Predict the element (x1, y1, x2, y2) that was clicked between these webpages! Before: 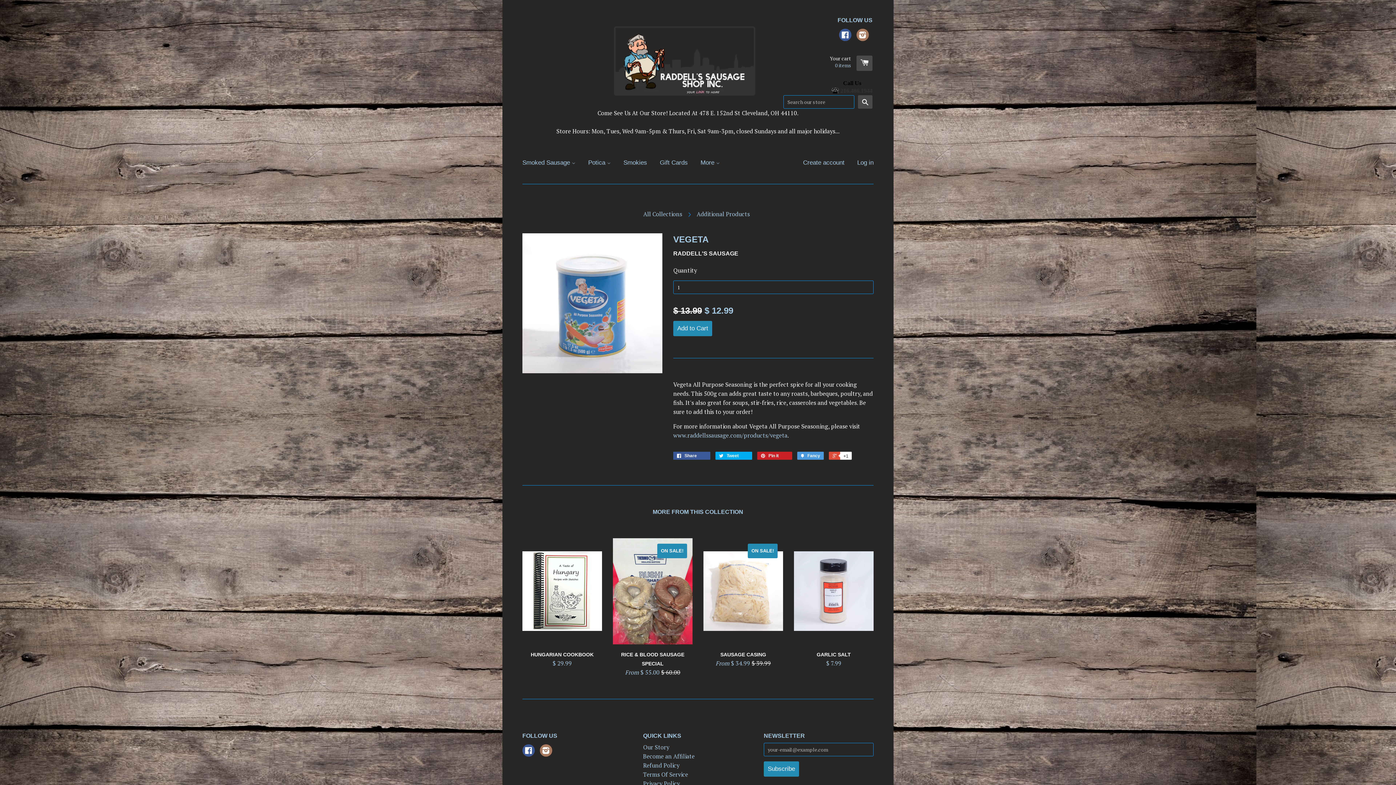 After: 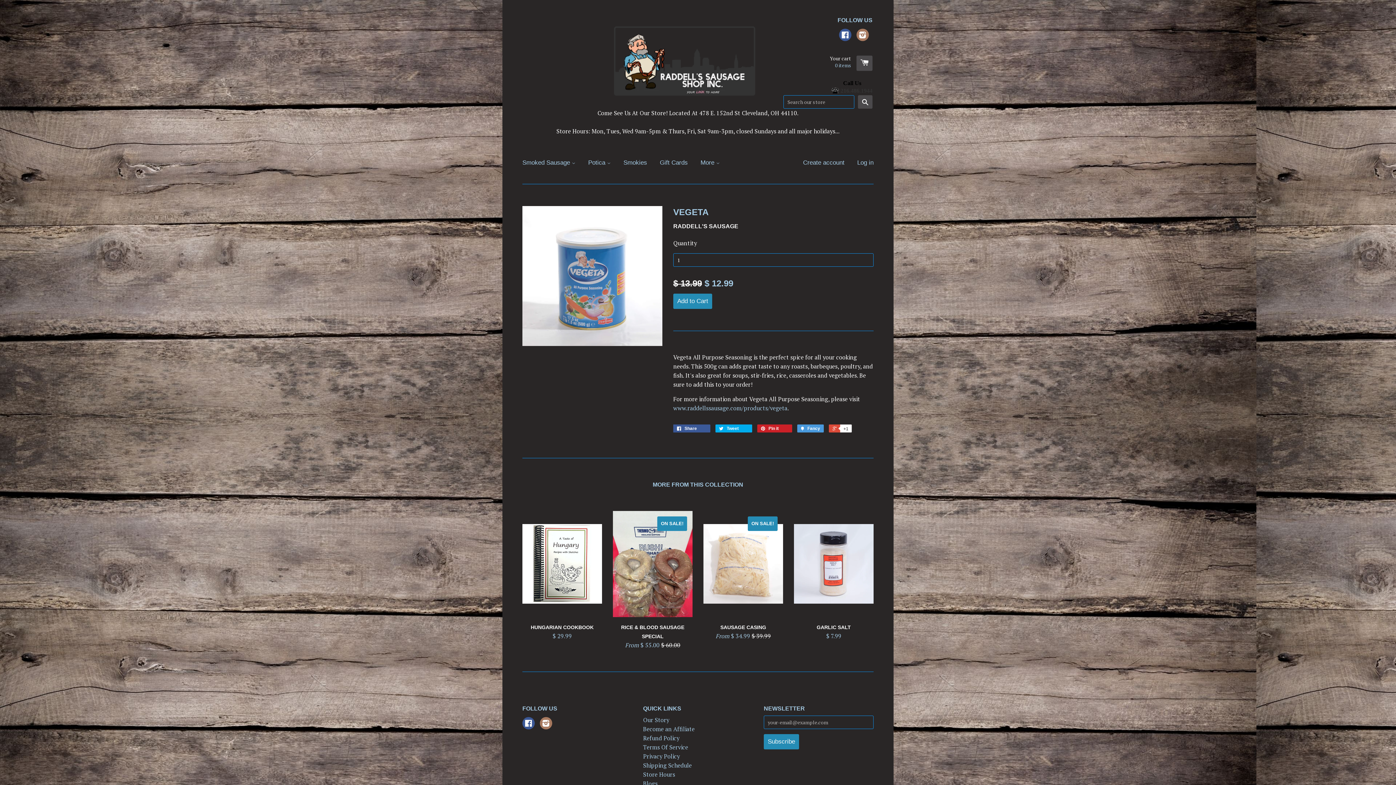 Action: bbox: (673, 431, 787, 439) label: www.raddellssausage.com/products/vegeta